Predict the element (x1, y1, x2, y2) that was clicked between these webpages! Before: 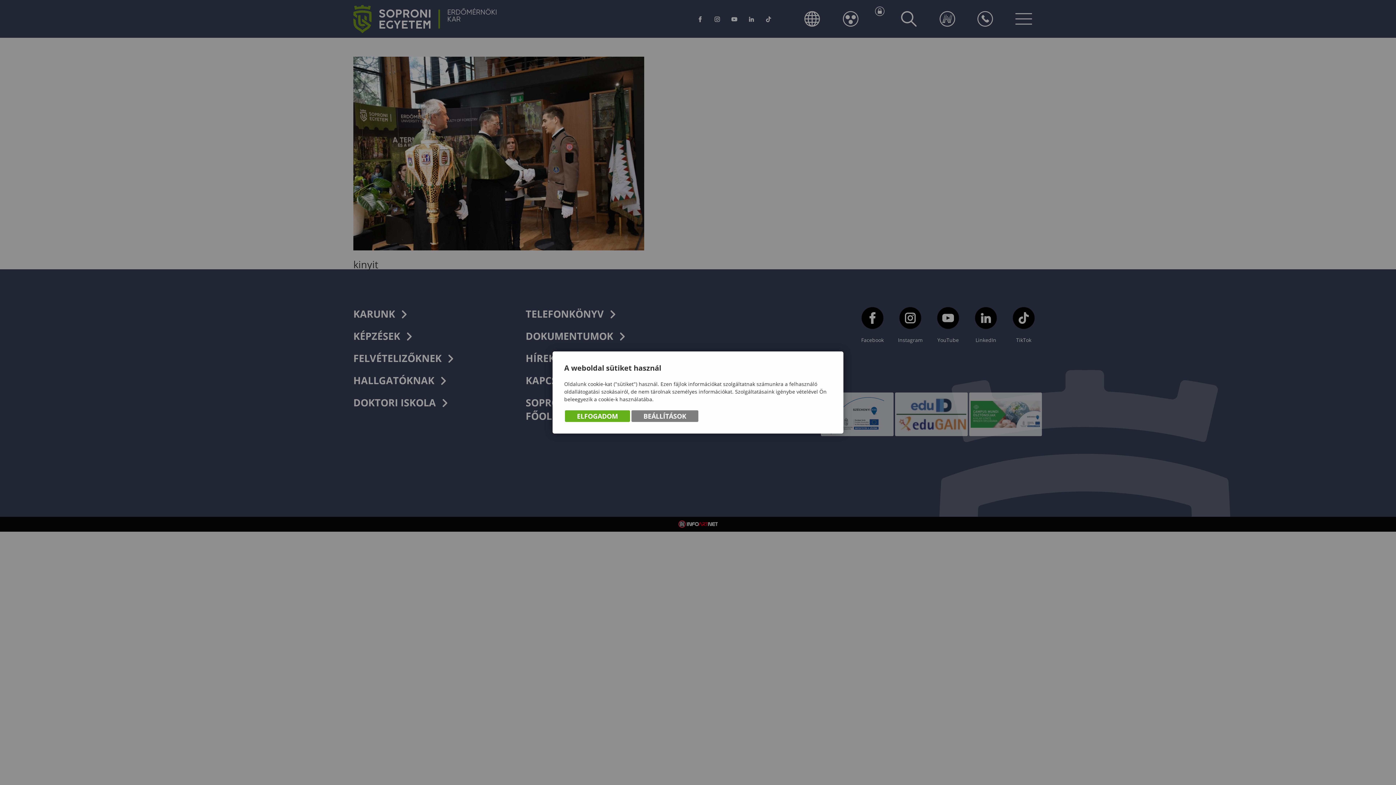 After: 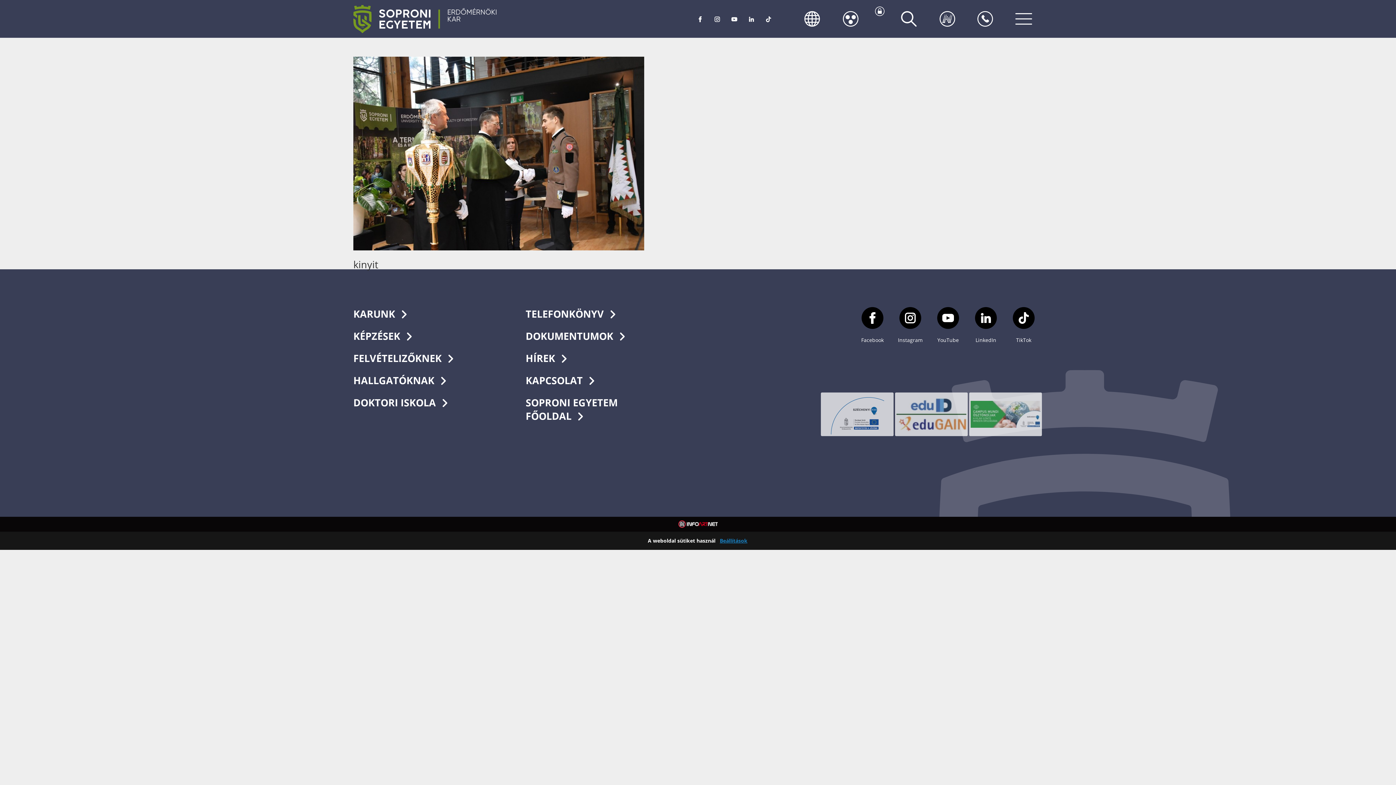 Action: label: ELFOGADOM bbox: (565, 410, 630, 422)